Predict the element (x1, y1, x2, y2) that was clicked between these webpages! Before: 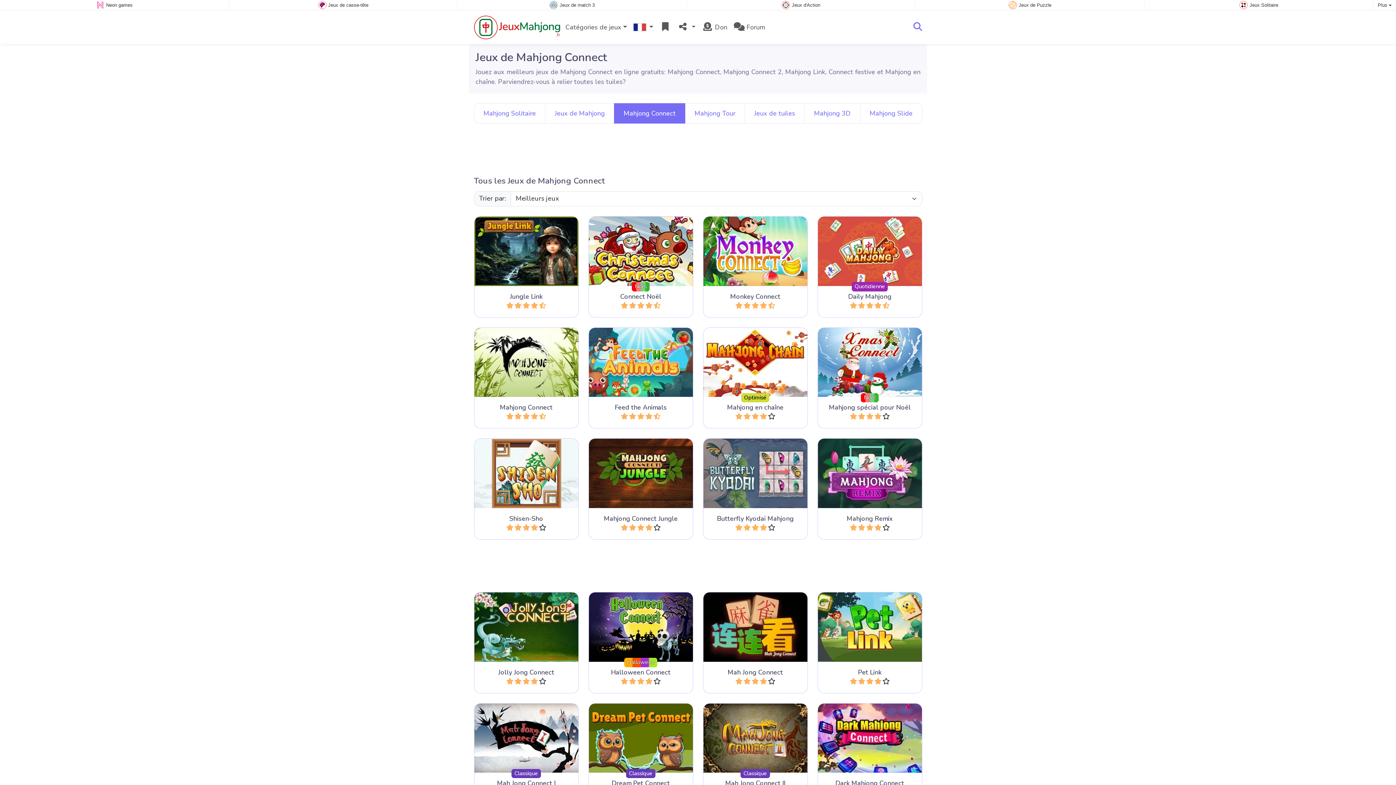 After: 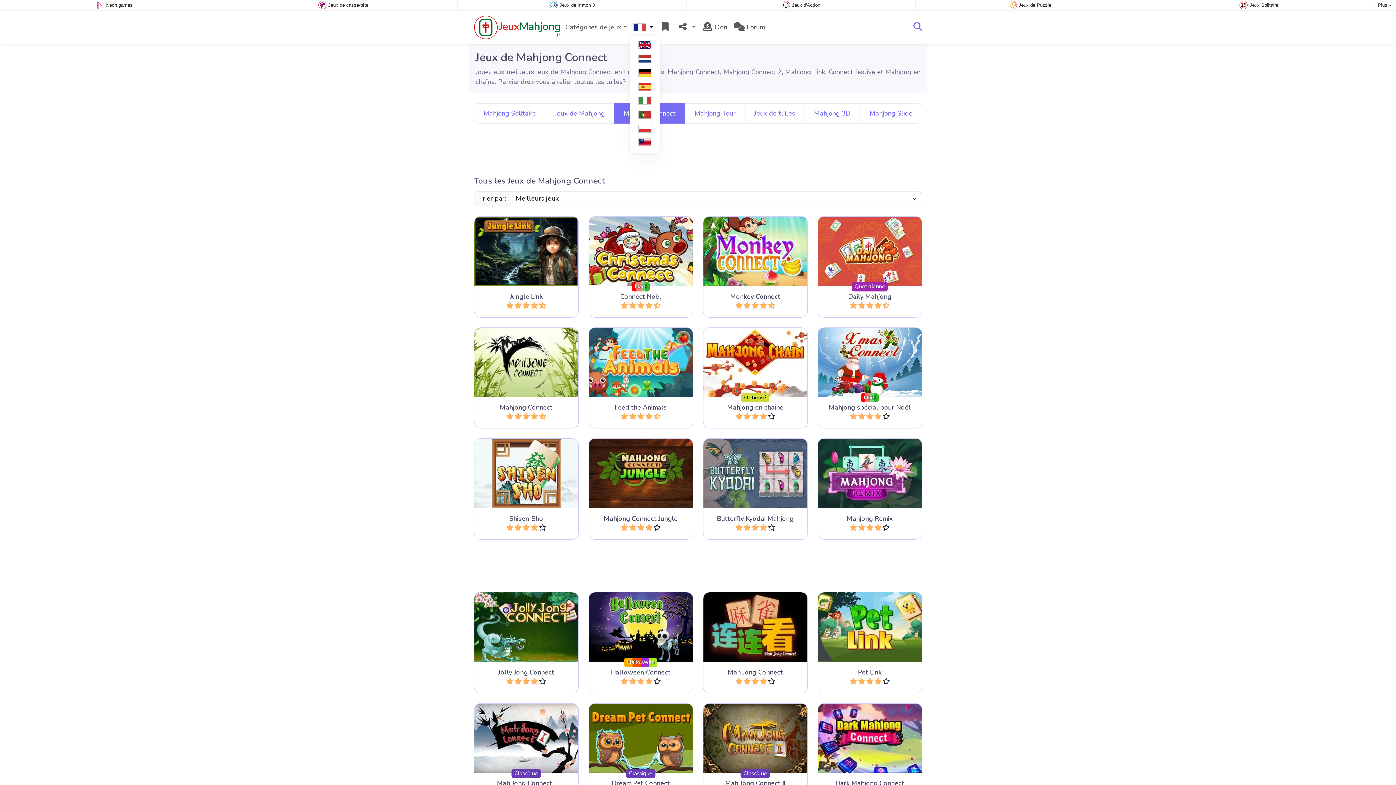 Action: label:   bbox: (630, 19, 656, 35)